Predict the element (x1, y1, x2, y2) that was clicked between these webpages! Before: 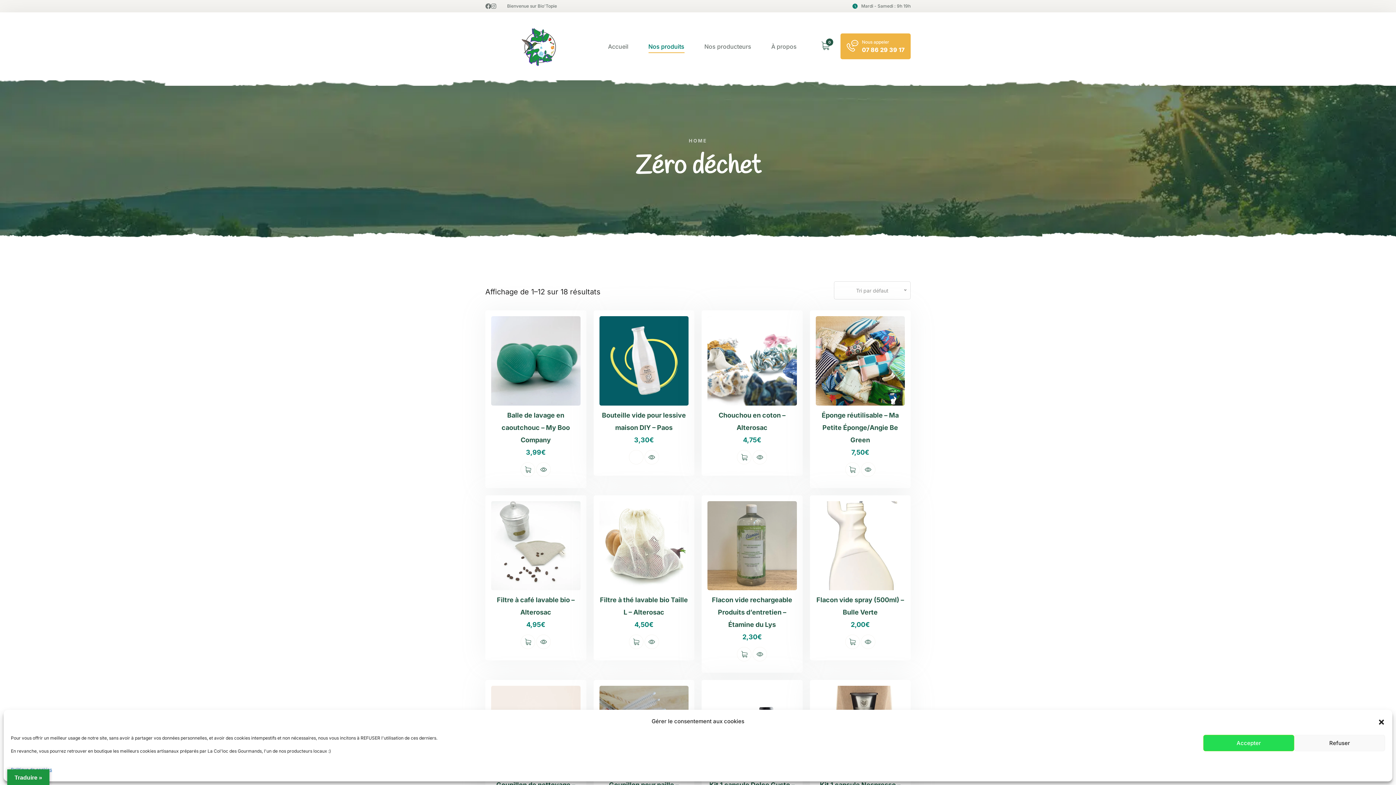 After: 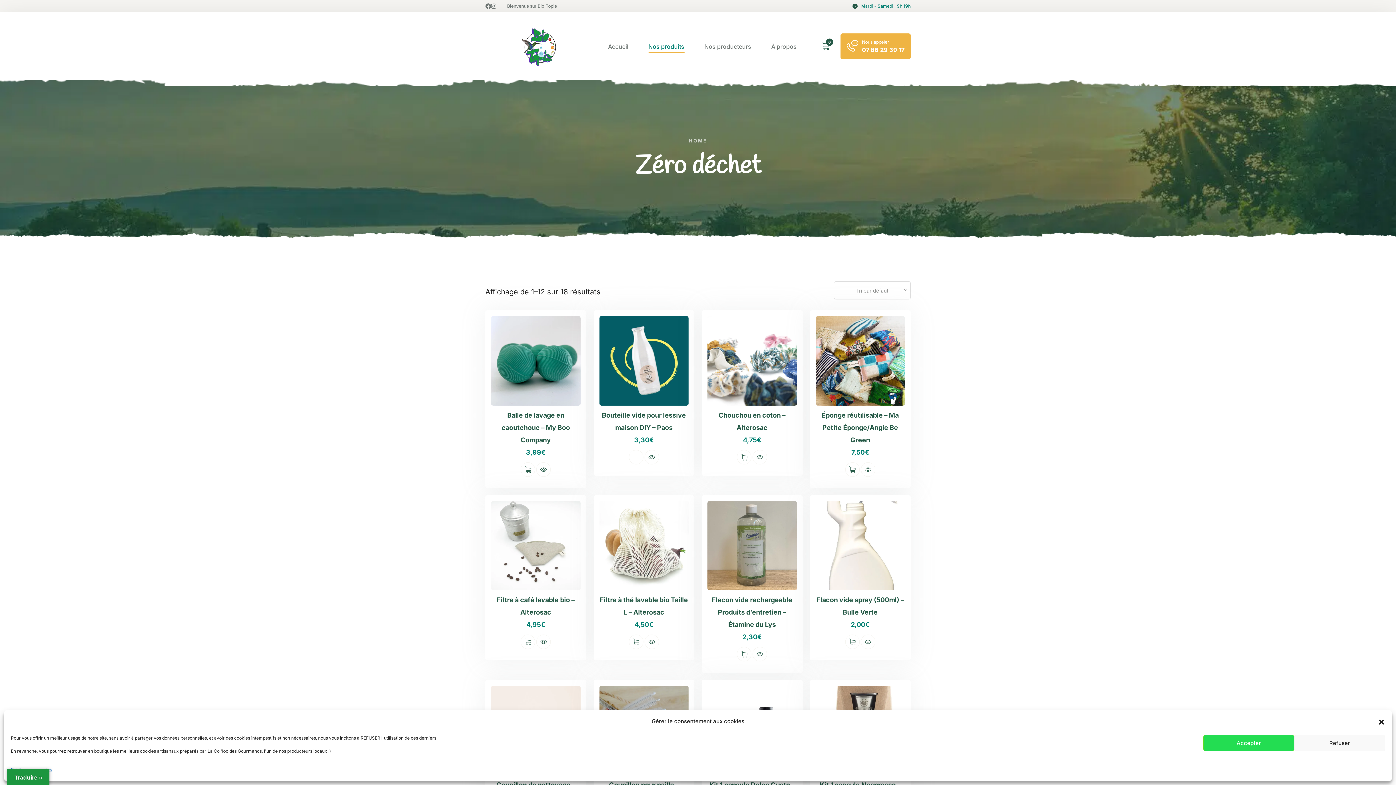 Action: bbox: (852, 0, 910, 12) label: Mardi - Samedi : 9h 19h